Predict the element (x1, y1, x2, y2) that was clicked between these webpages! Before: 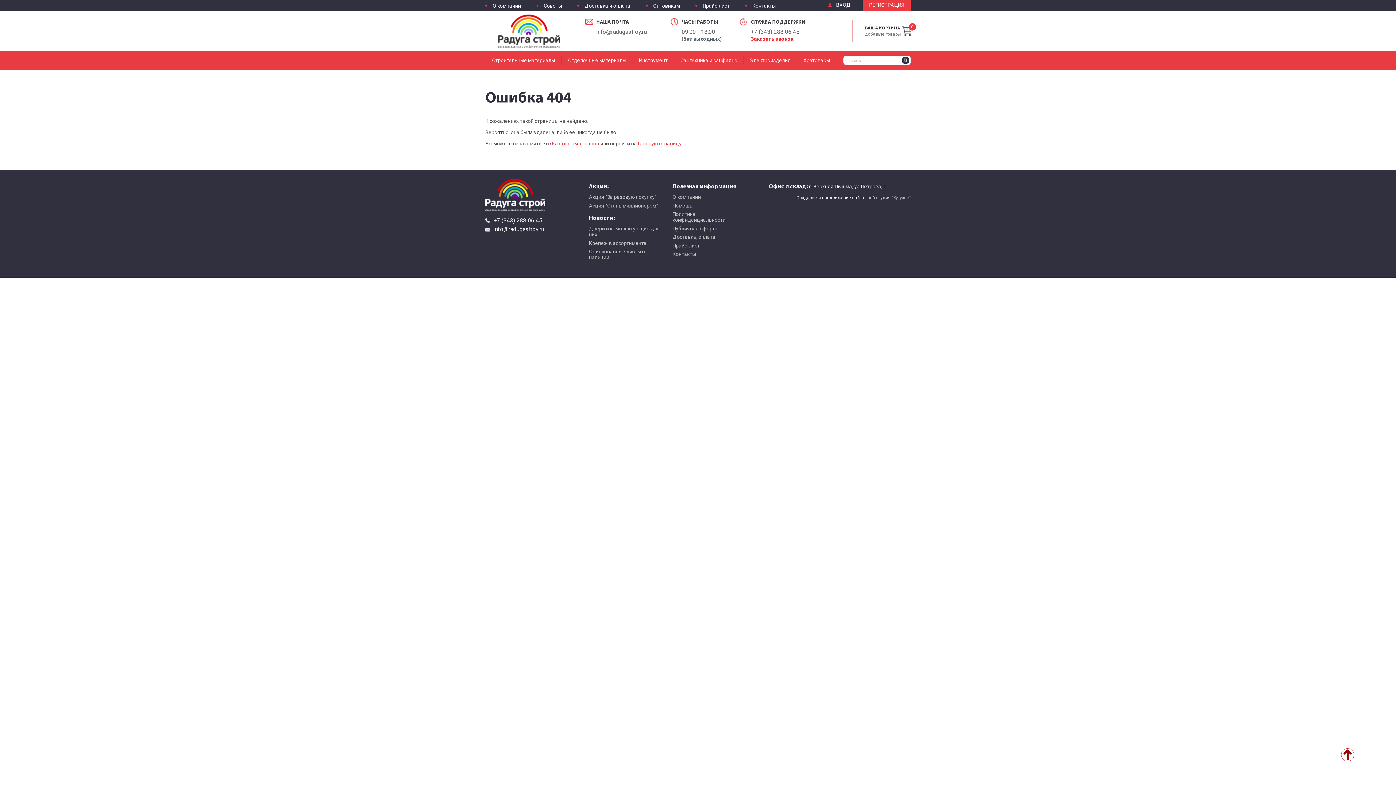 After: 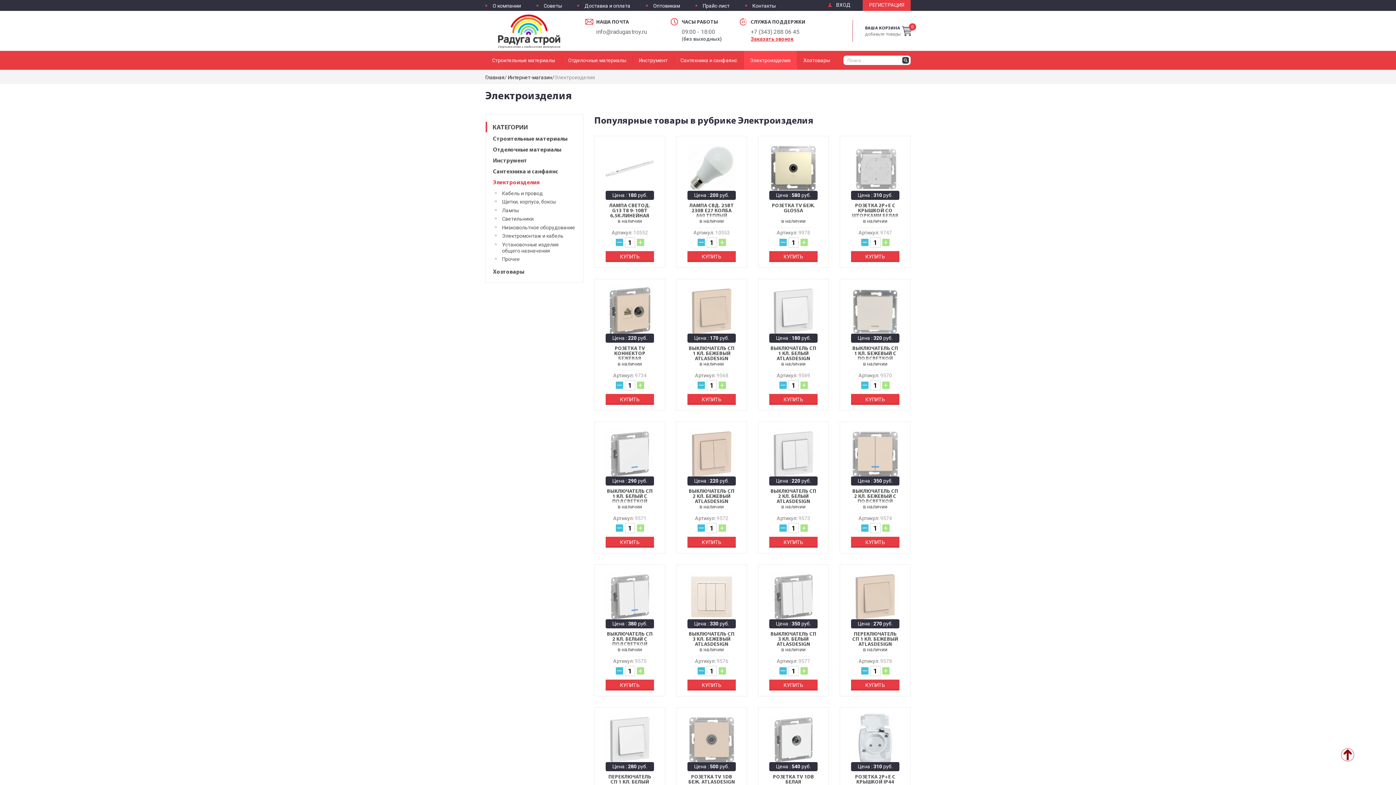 Action: label: Электроизделия bbox: (744, 50, 797, 69)